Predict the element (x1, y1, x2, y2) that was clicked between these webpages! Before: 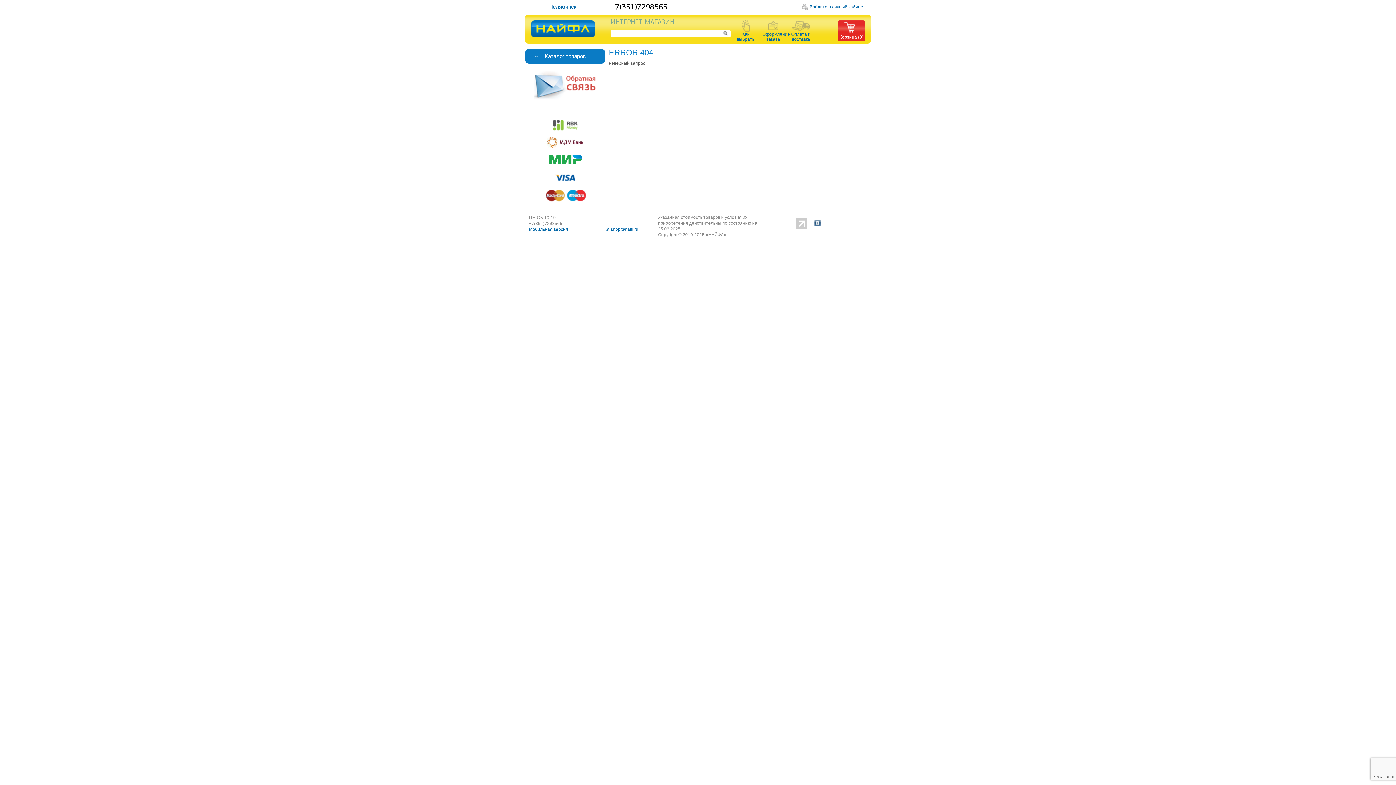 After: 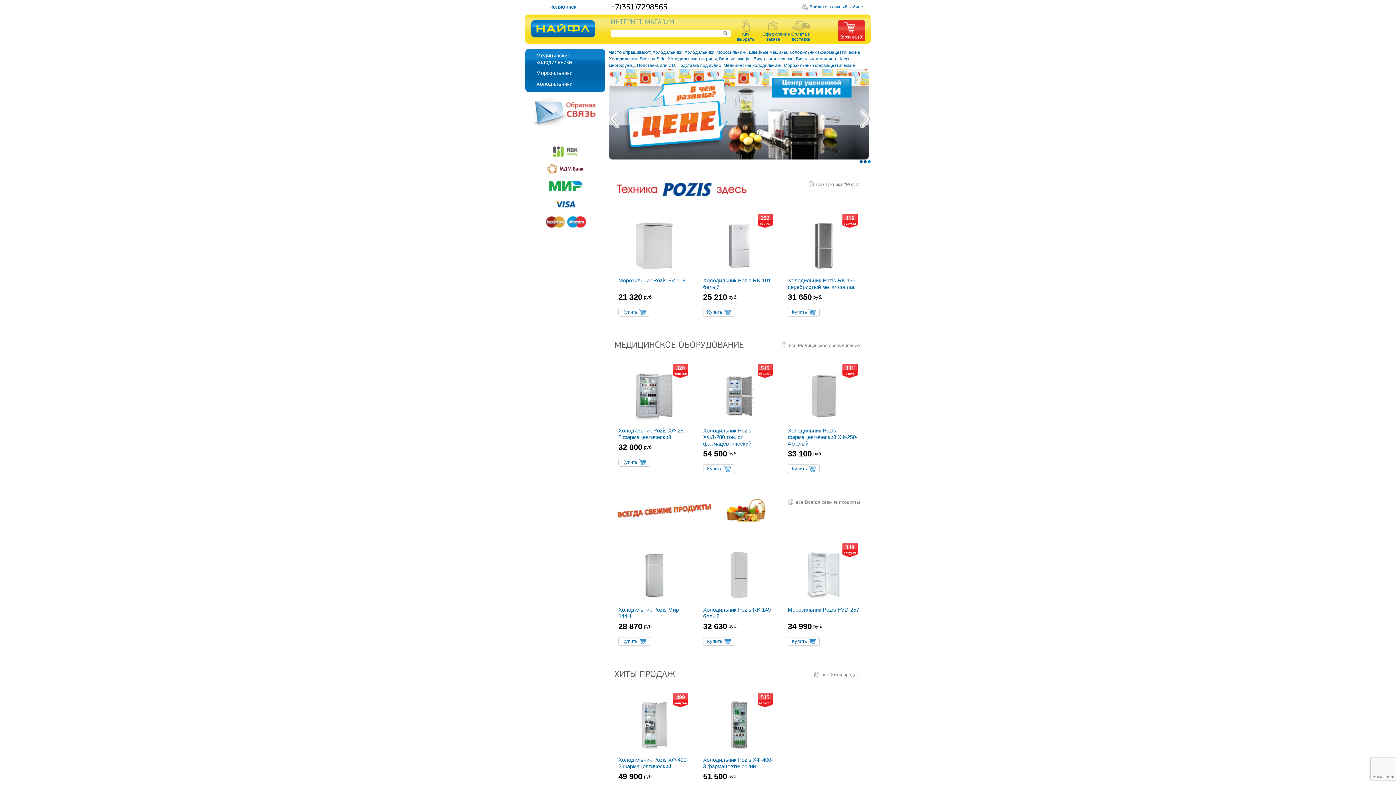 Action: bbox: (531, 20, 595, 39)